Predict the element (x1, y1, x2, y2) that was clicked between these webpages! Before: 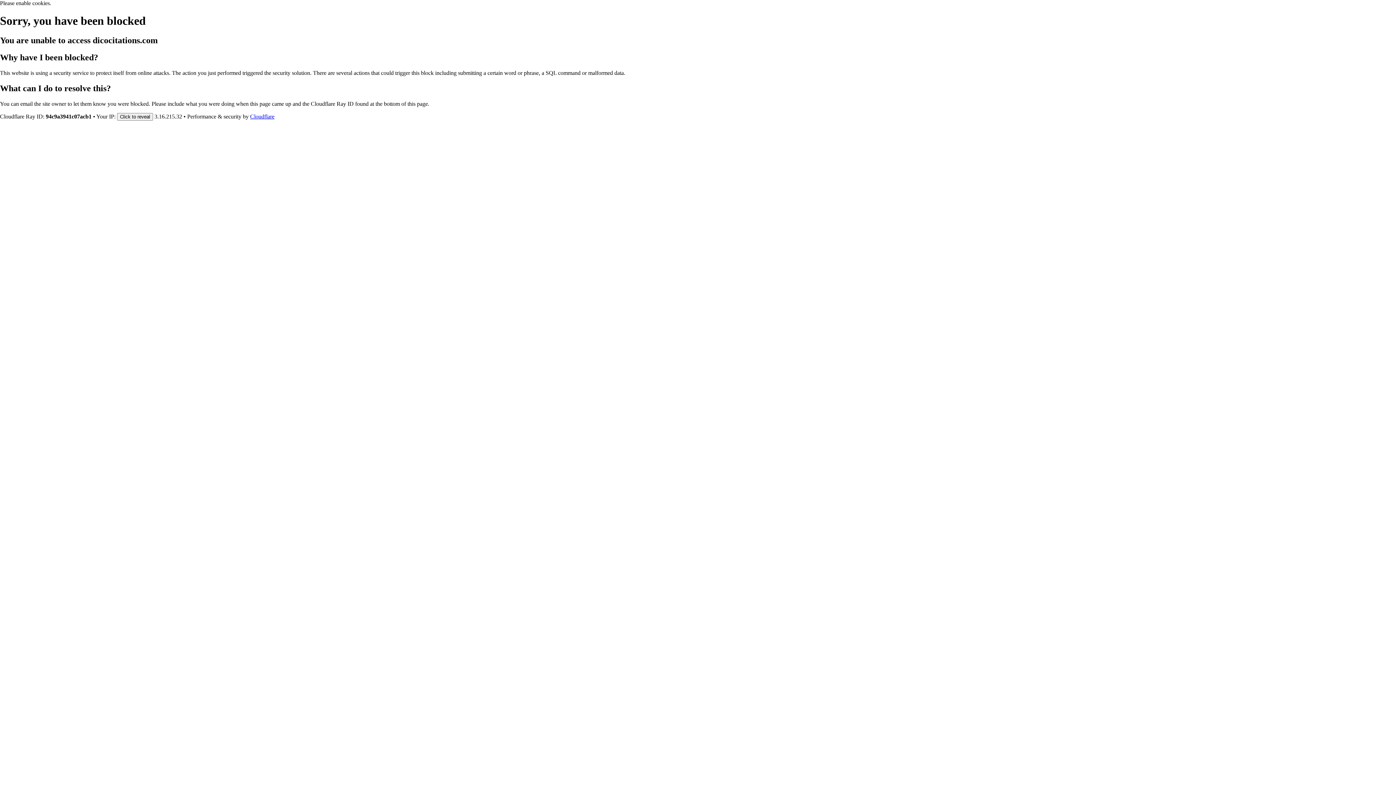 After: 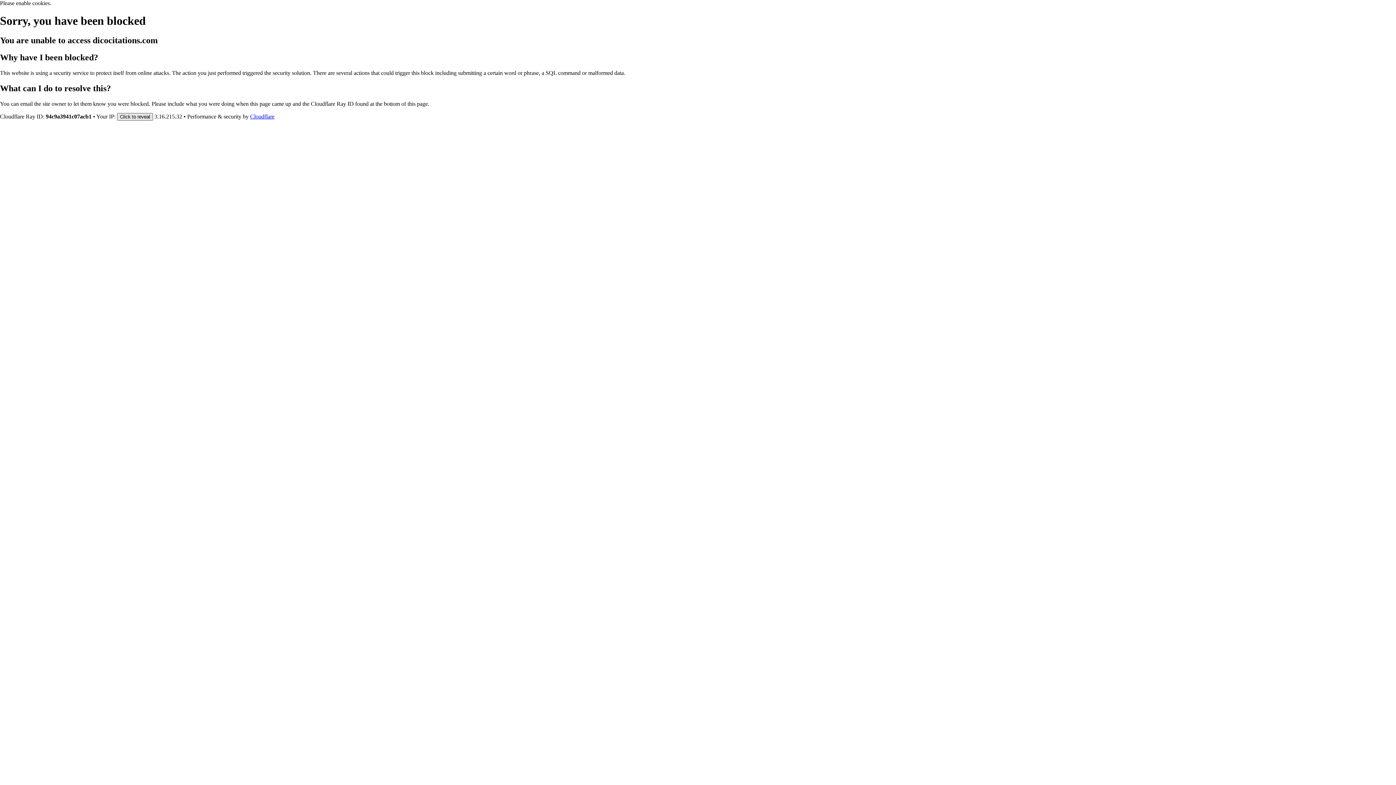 Action: label: Click to reveal bbox: (117, 112, 153, 120)